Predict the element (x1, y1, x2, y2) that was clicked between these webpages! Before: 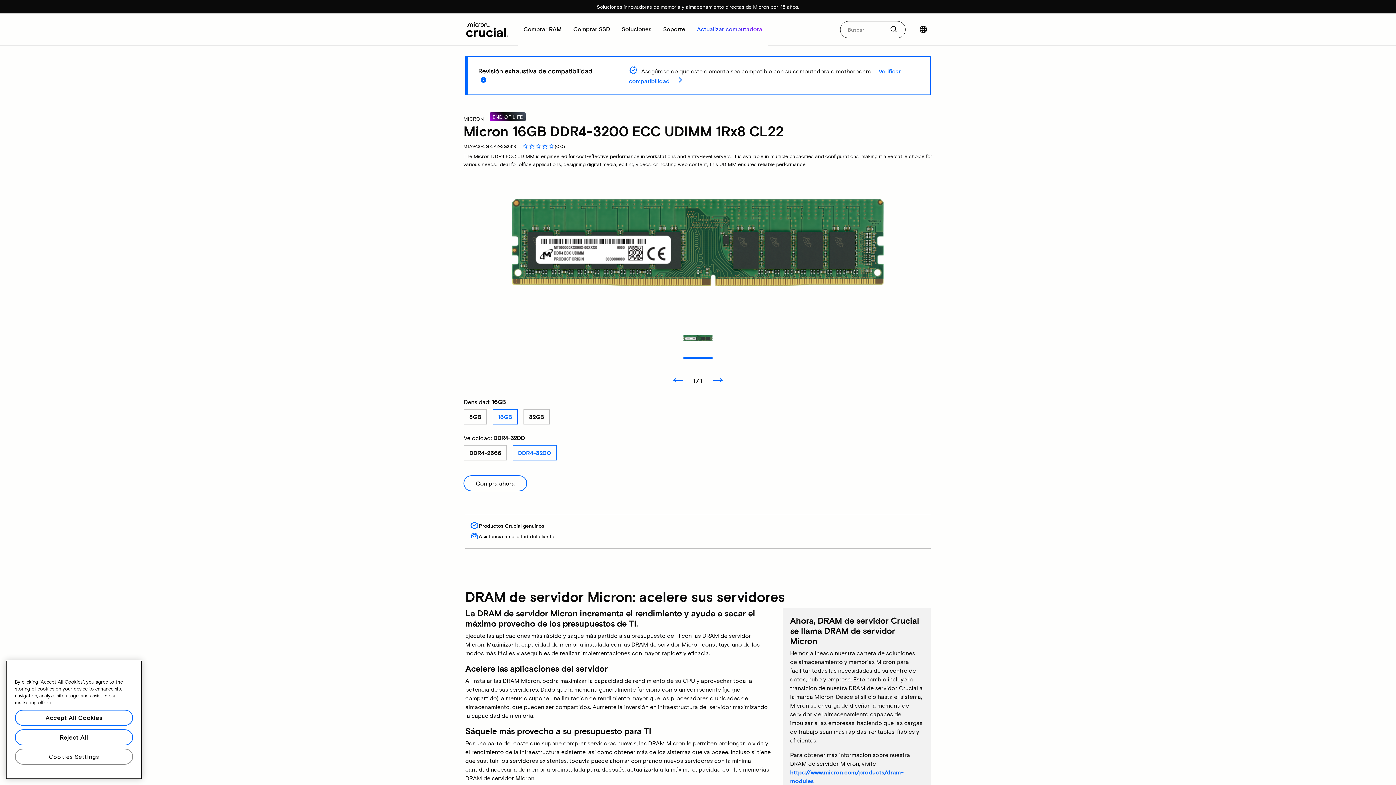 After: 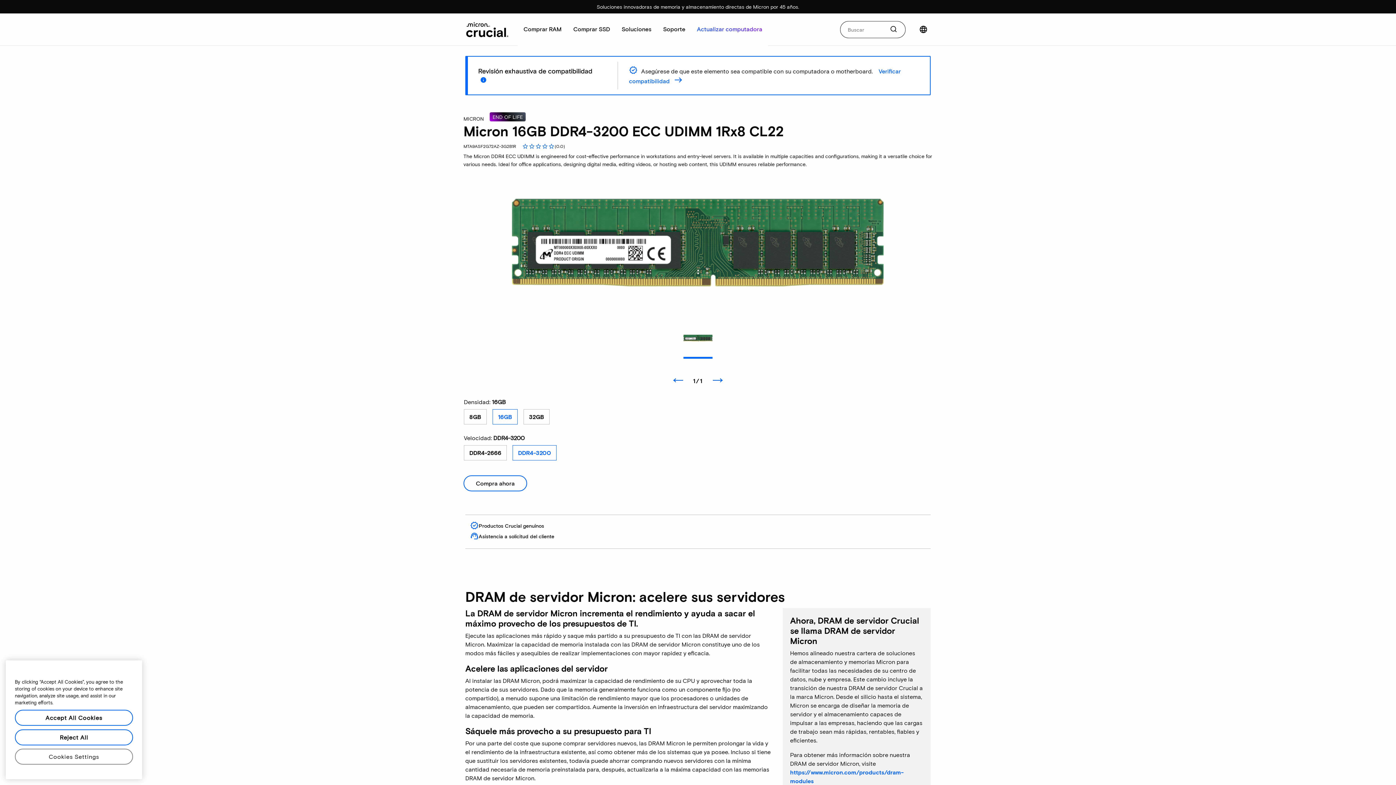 Action: label: ← bbox: (670, 370, 686, 388)